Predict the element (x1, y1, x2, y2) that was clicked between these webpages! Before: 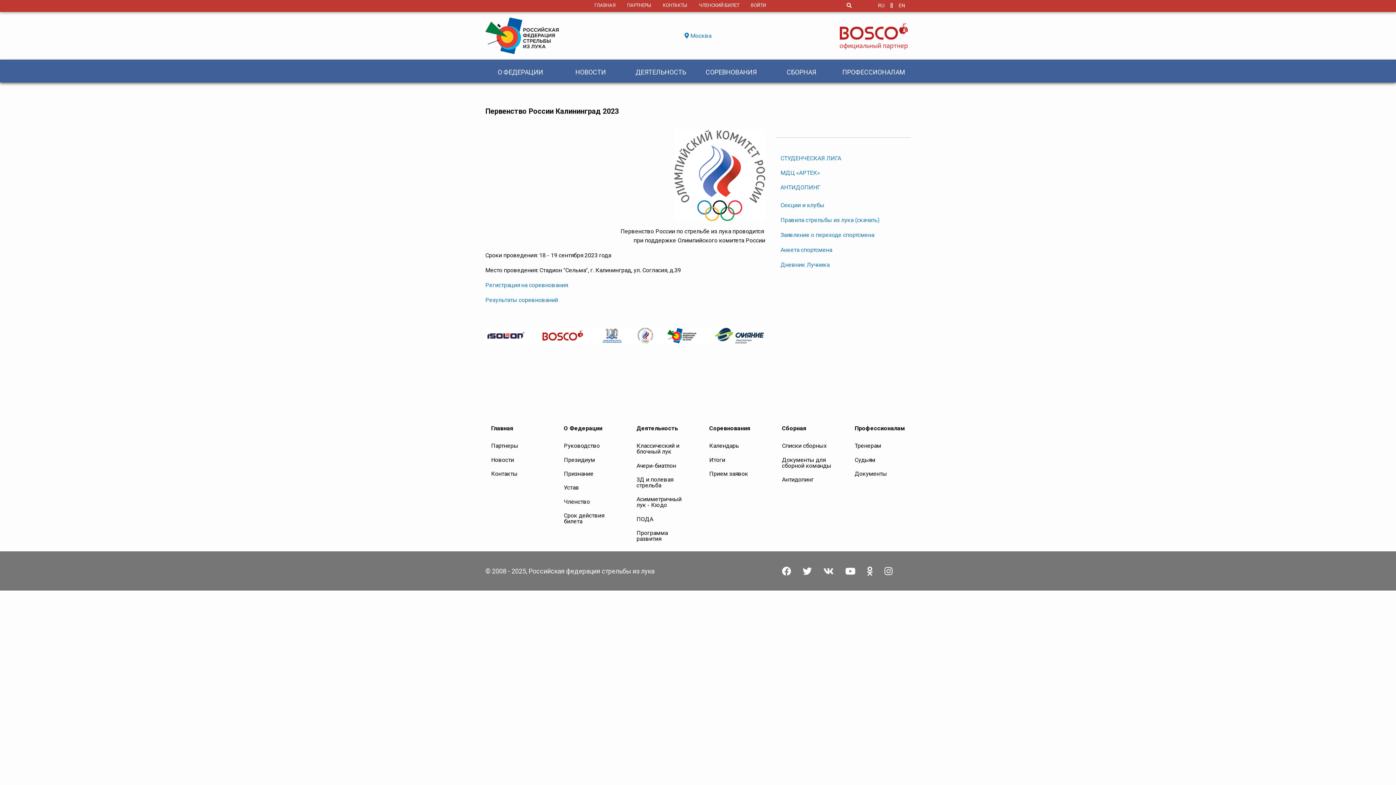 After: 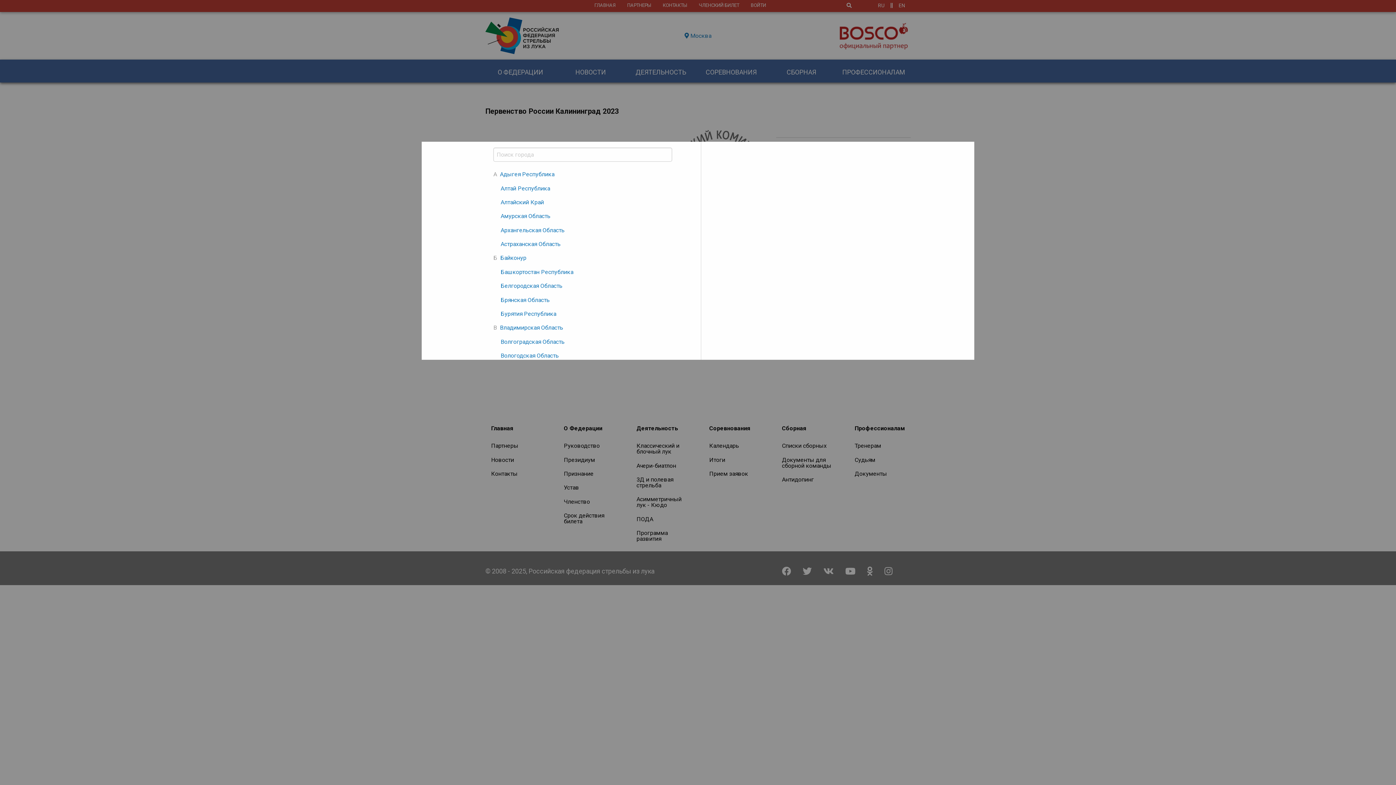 Action: bbox: (684, 32, 711, 39) label:  Москва